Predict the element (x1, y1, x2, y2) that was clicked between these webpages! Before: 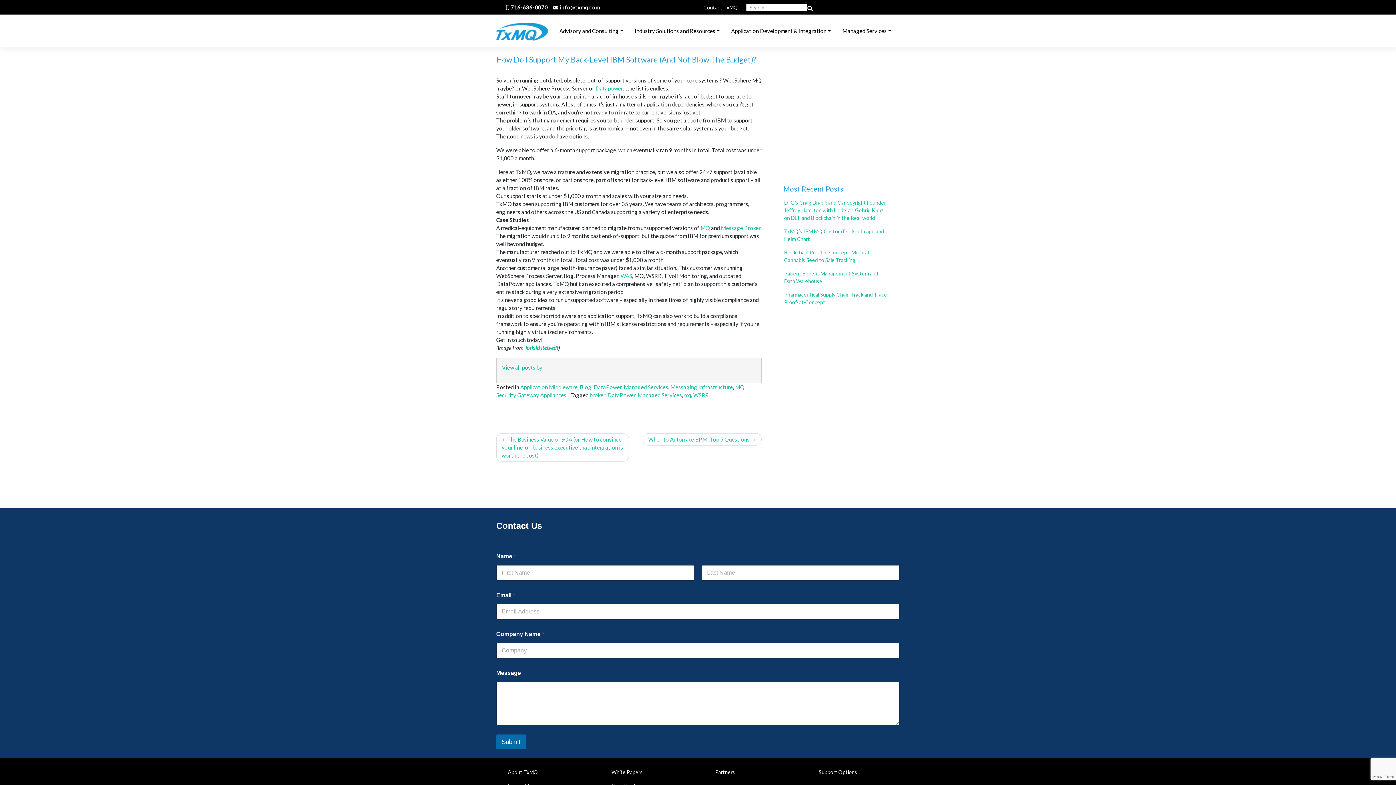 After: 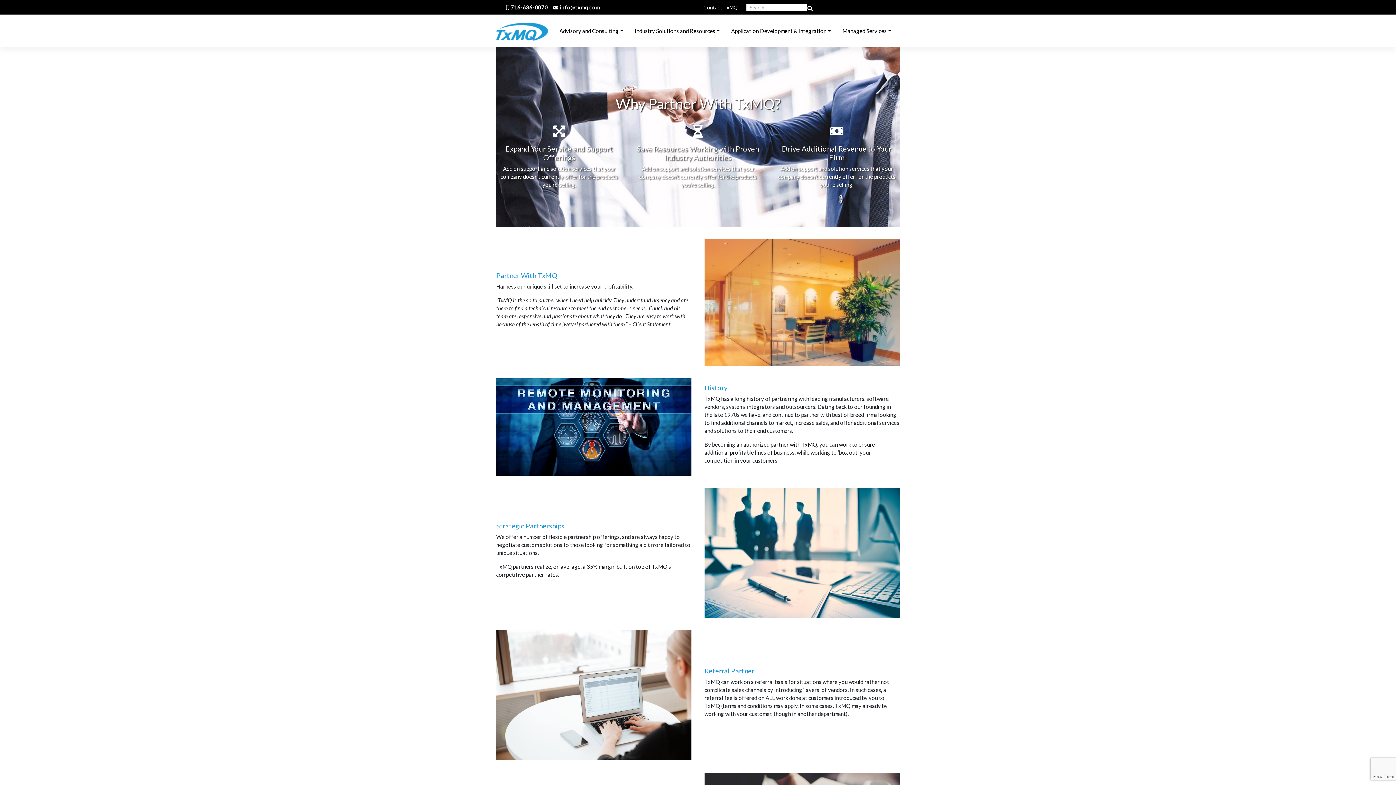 Action: label: Partners bbox: (703, 765, 796, 779)